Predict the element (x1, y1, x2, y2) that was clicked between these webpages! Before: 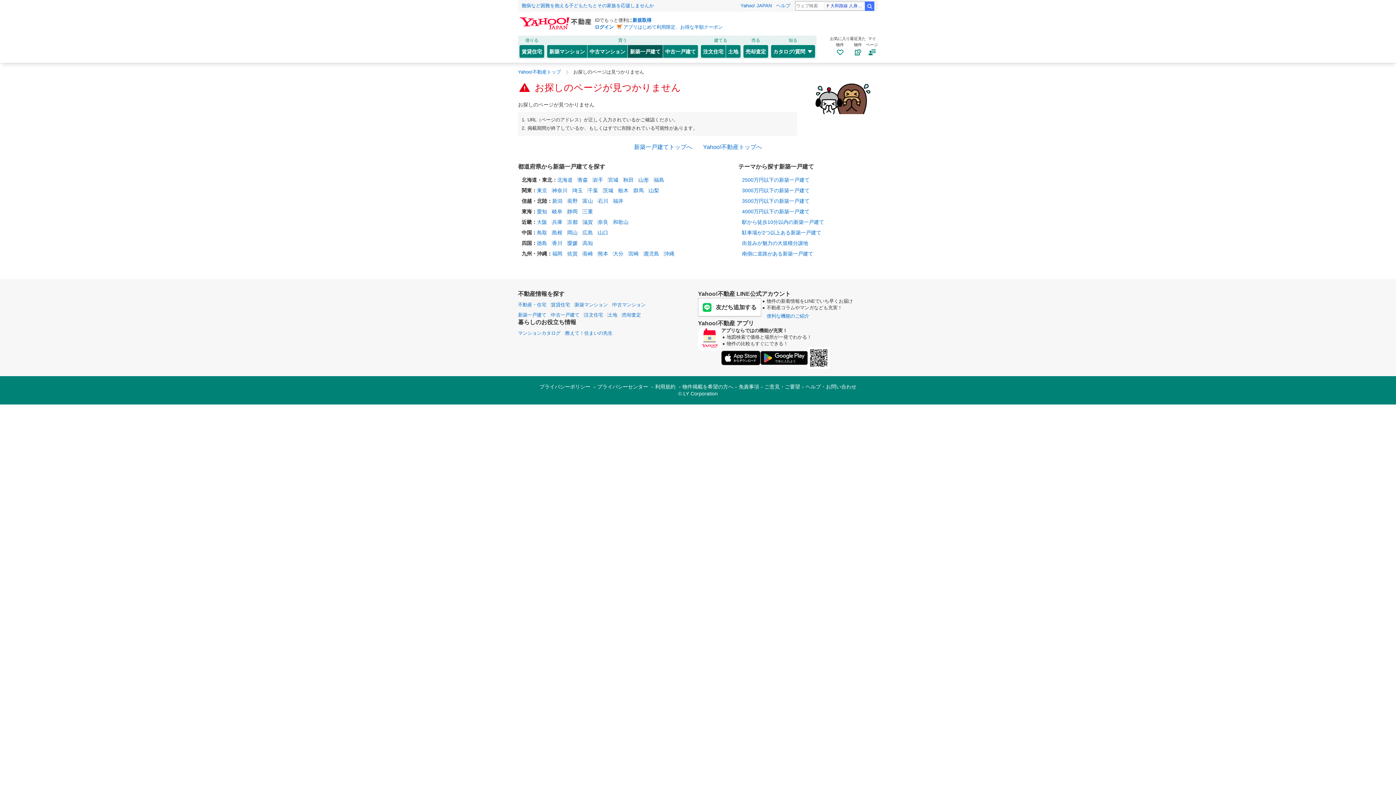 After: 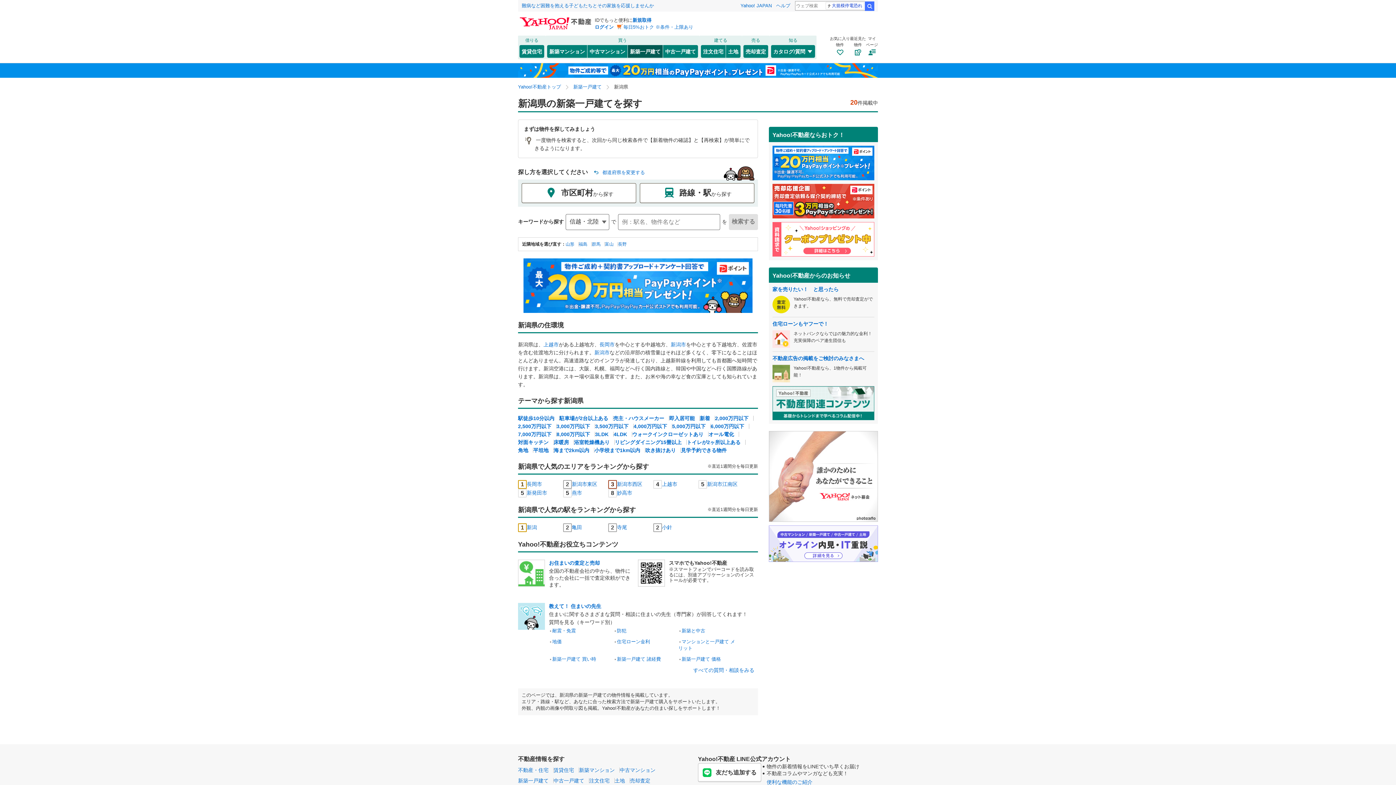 Action: bbox: (552, 198, 562, 203) label: 新潟